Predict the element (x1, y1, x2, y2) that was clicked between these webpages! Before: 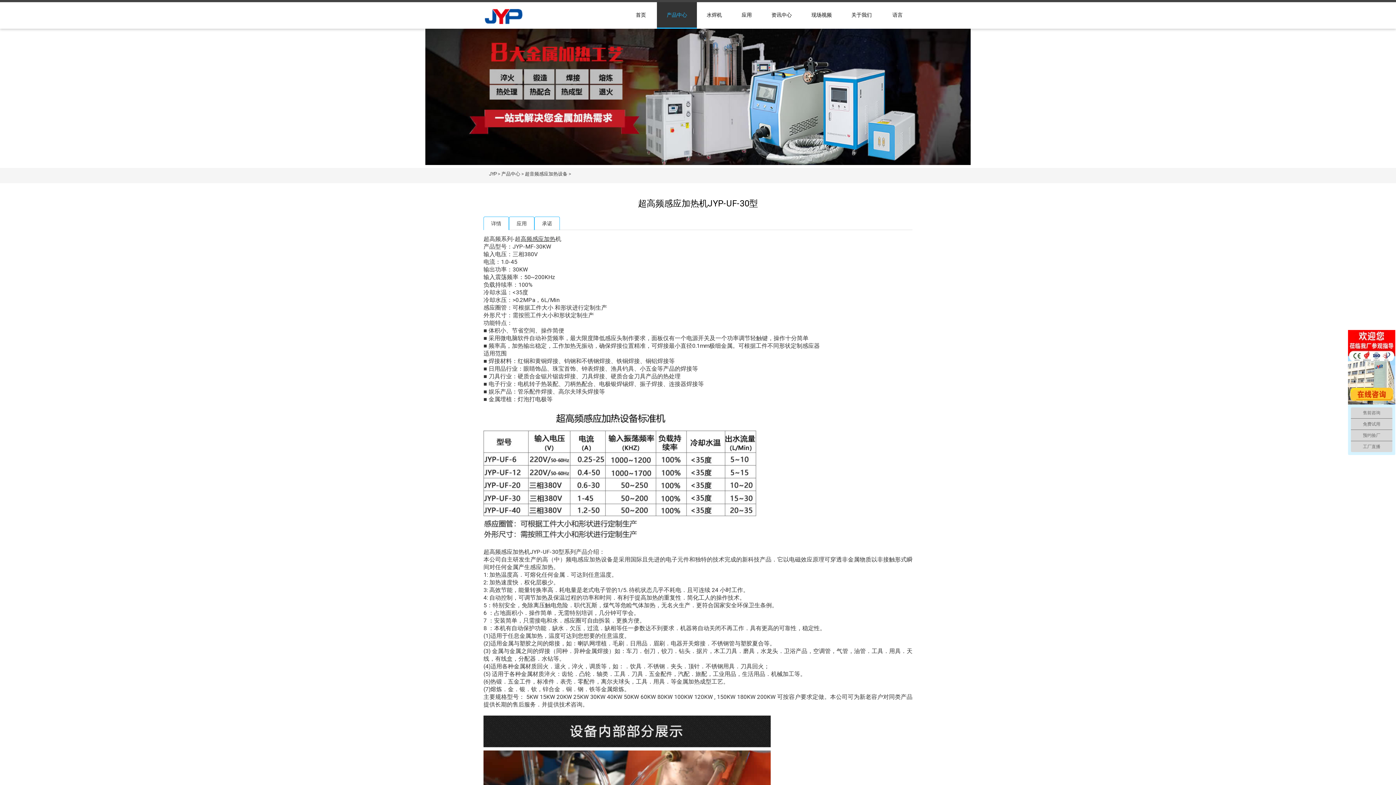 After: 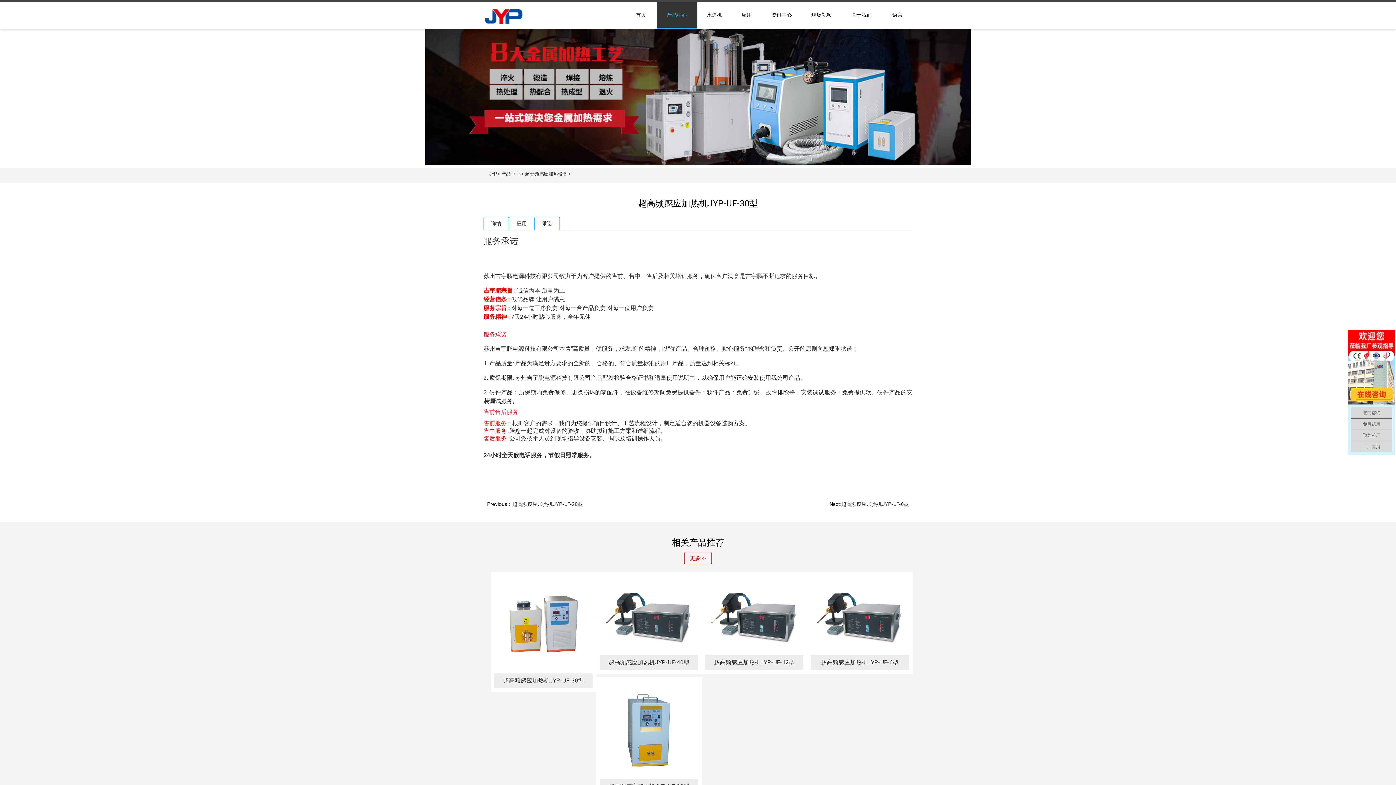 Action: bbox: (534, 216, 560, 230) label: 承诺